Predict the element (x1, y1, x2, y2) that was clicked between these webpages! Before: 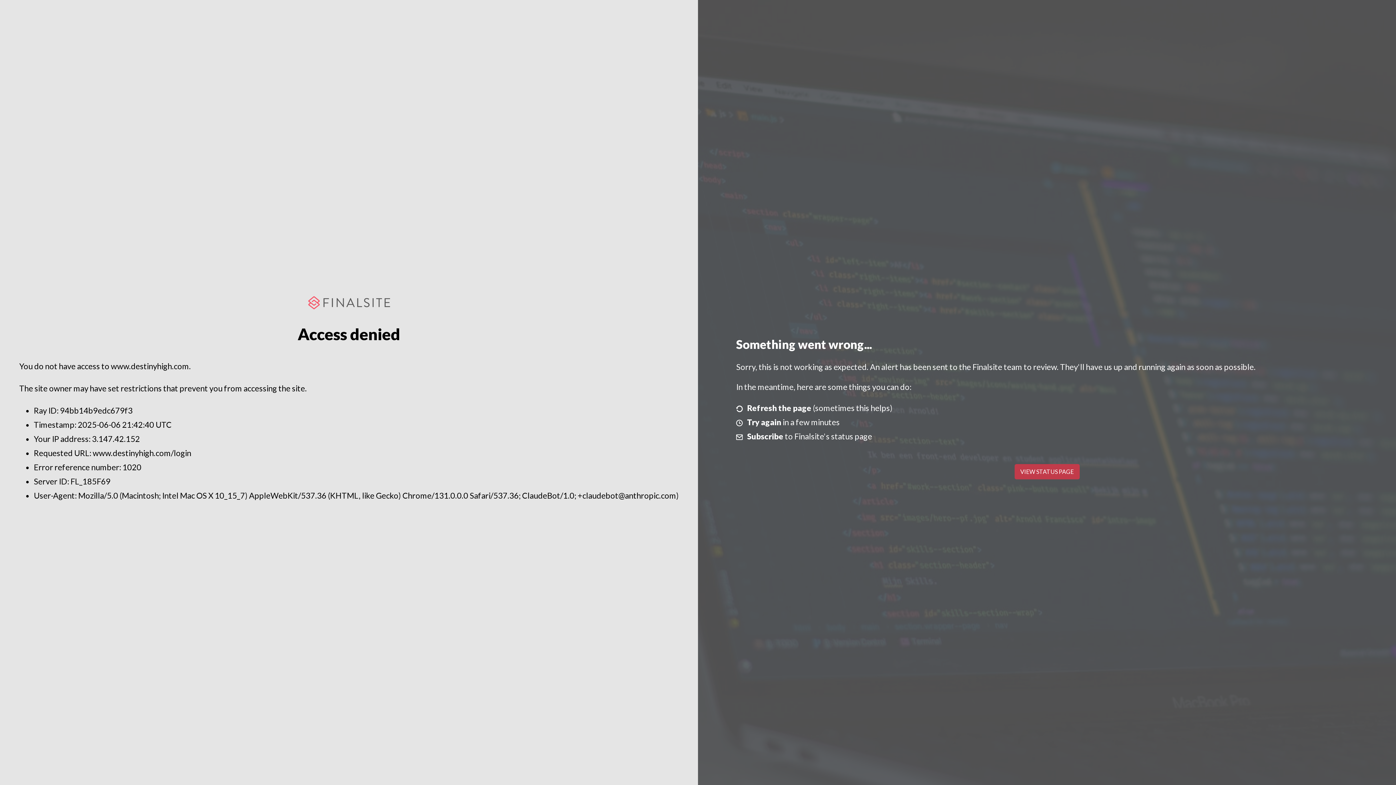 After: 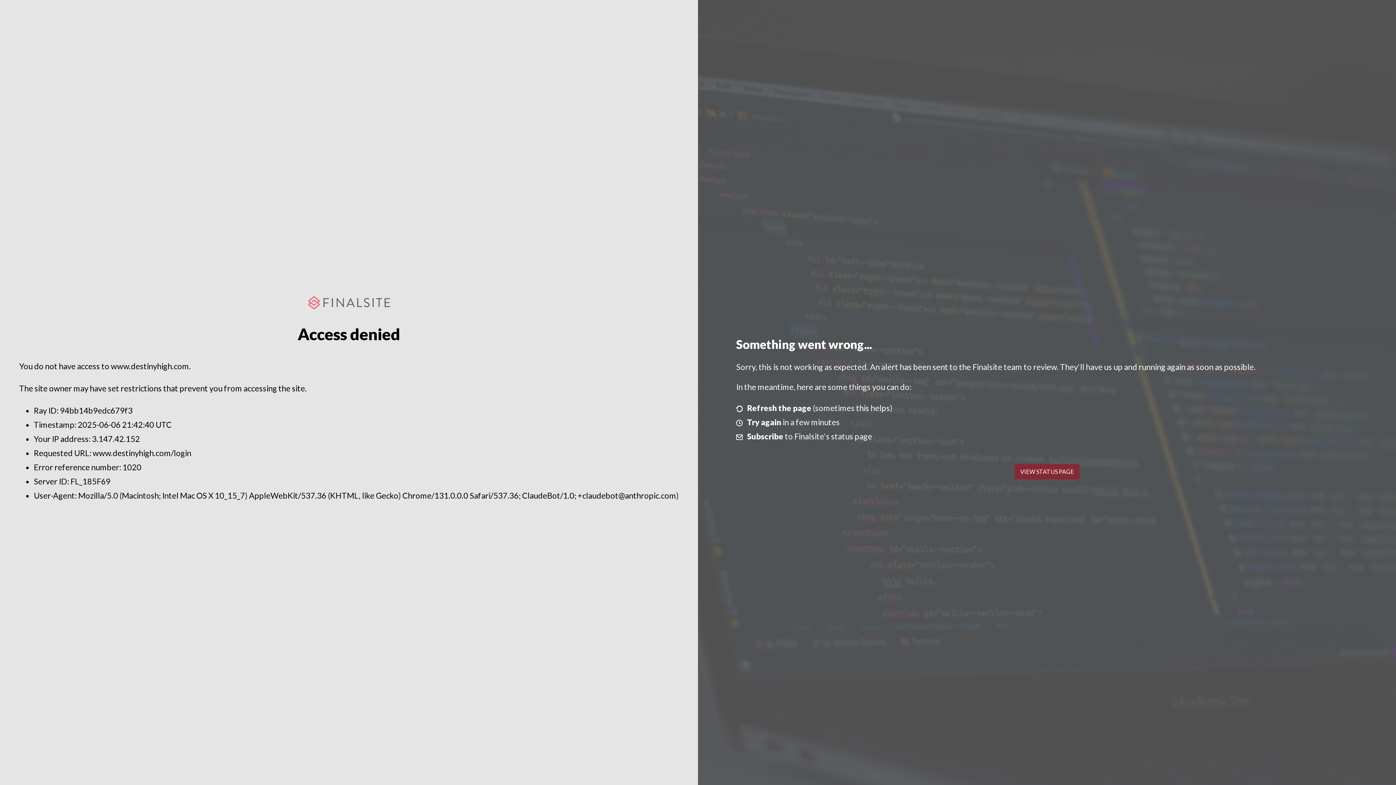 Action: bbox: (1014, 464, 1079, 479) label: VIEW STATUS PAGE